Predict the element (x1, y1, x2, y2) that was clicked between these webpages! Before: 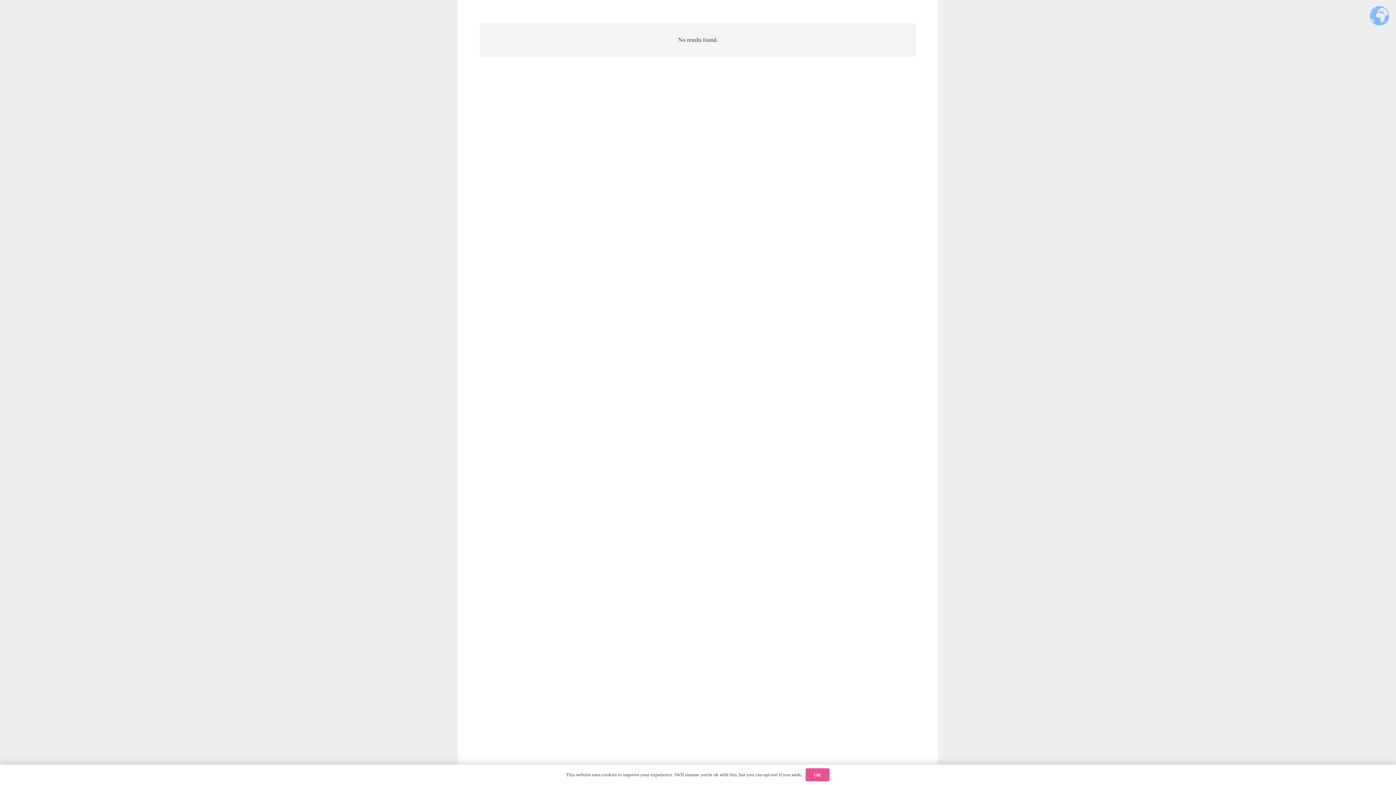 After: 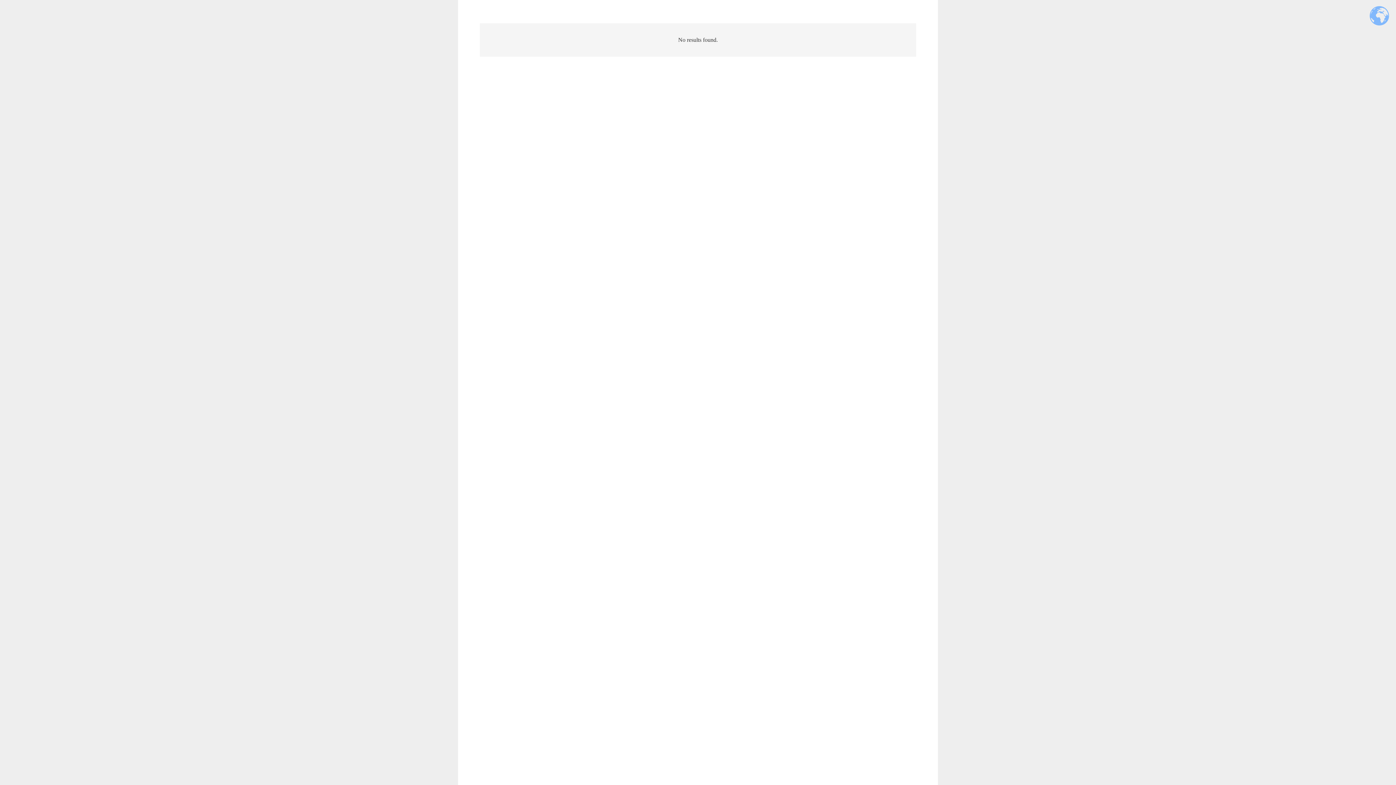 Action: label: OK bbox: (805, 768, 829, 781)